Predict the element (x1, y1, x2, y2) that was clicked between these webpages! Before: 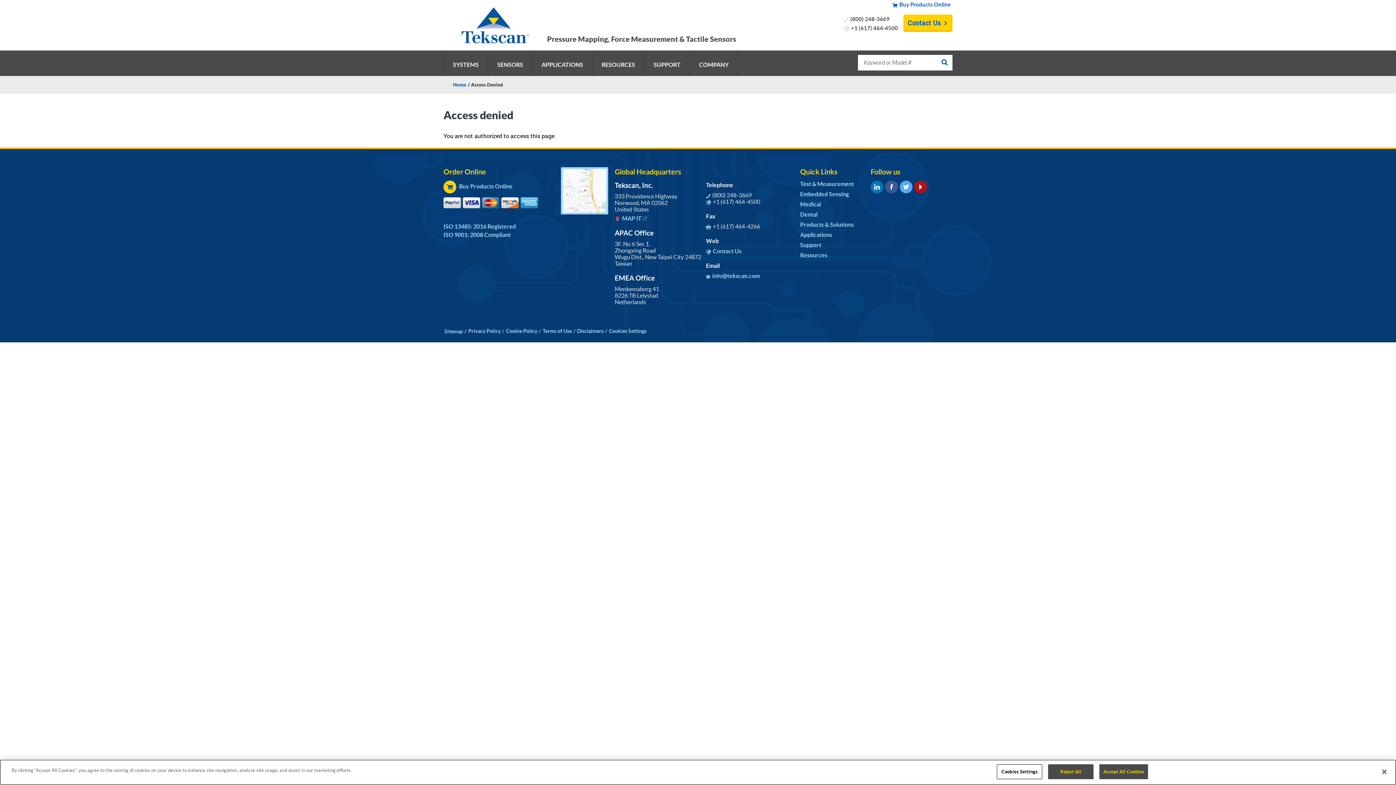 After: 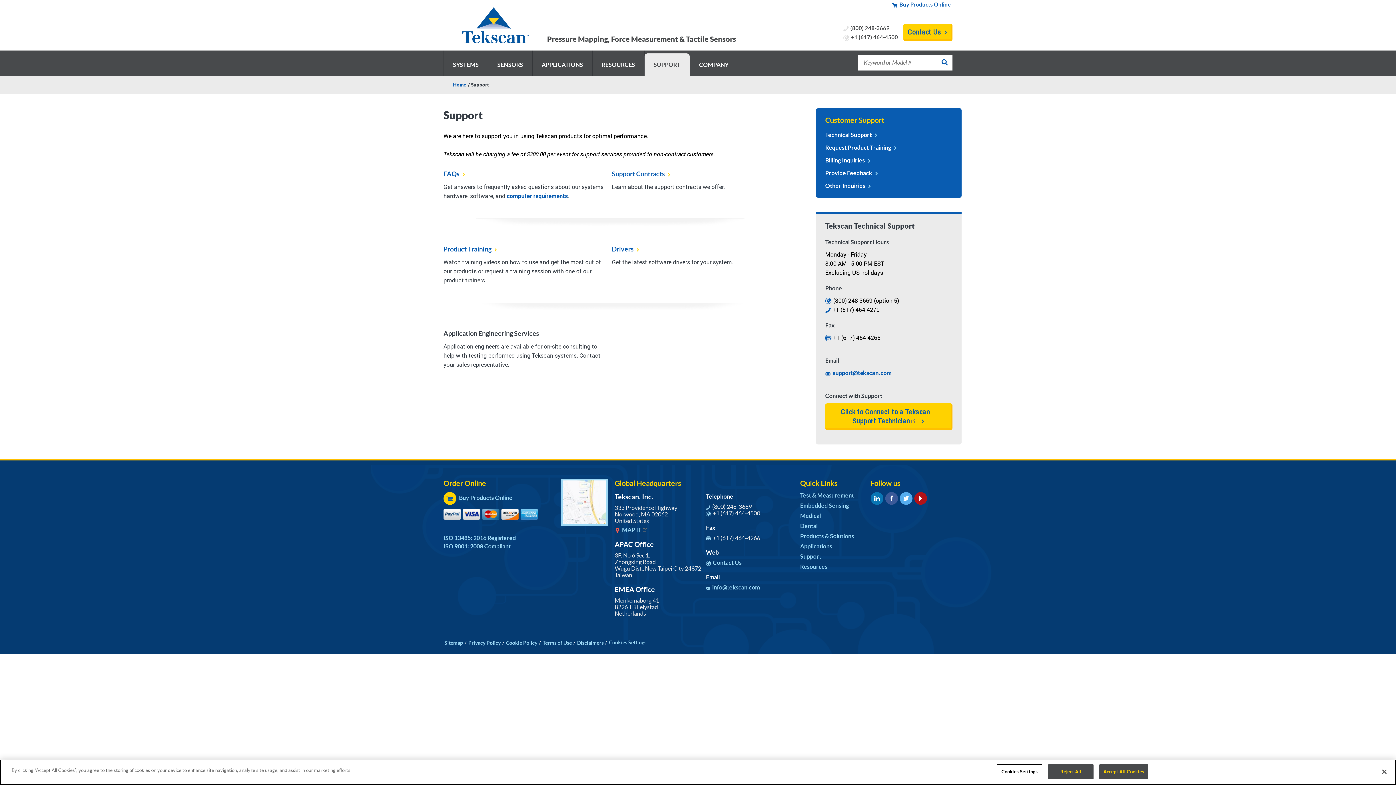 Action: label: SUPPORT bbox: (644, 53, 689, 75)